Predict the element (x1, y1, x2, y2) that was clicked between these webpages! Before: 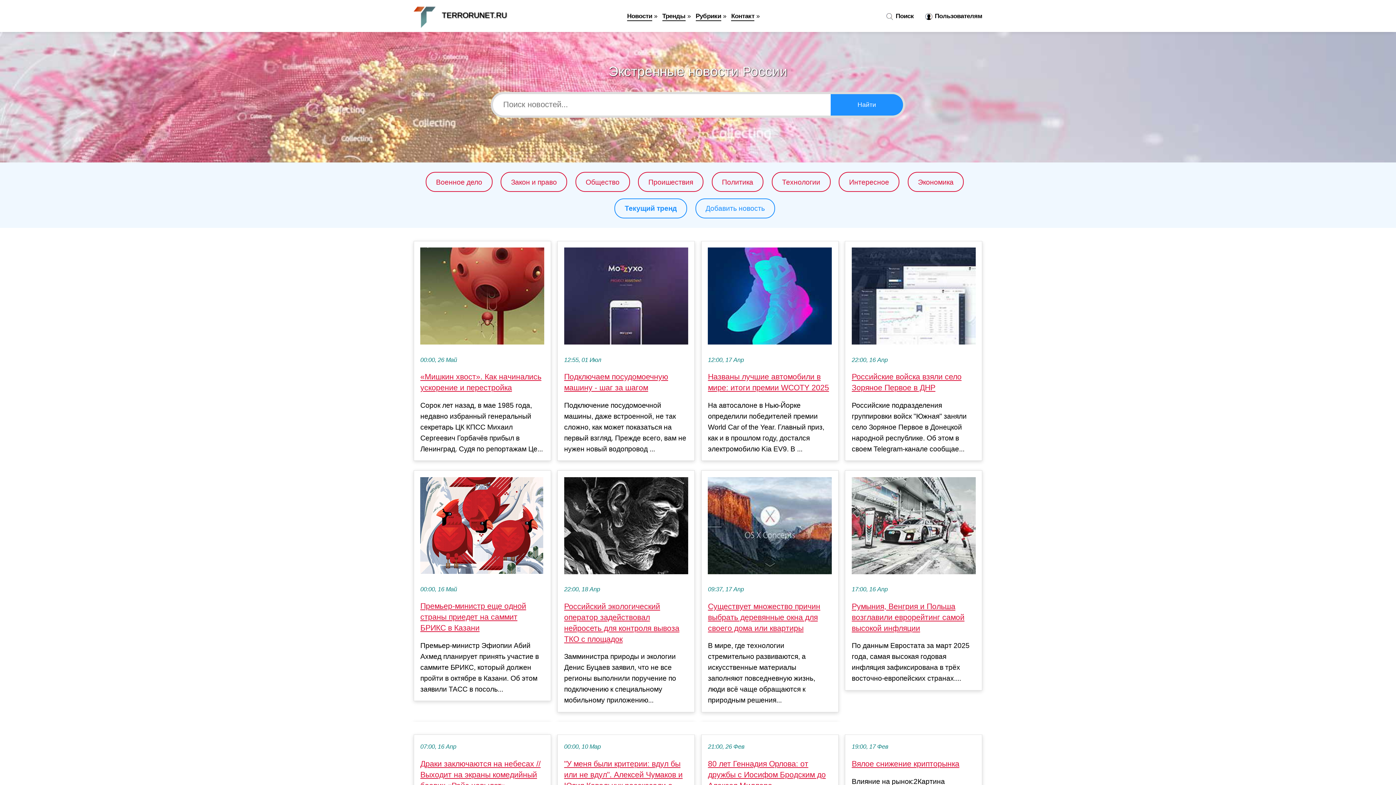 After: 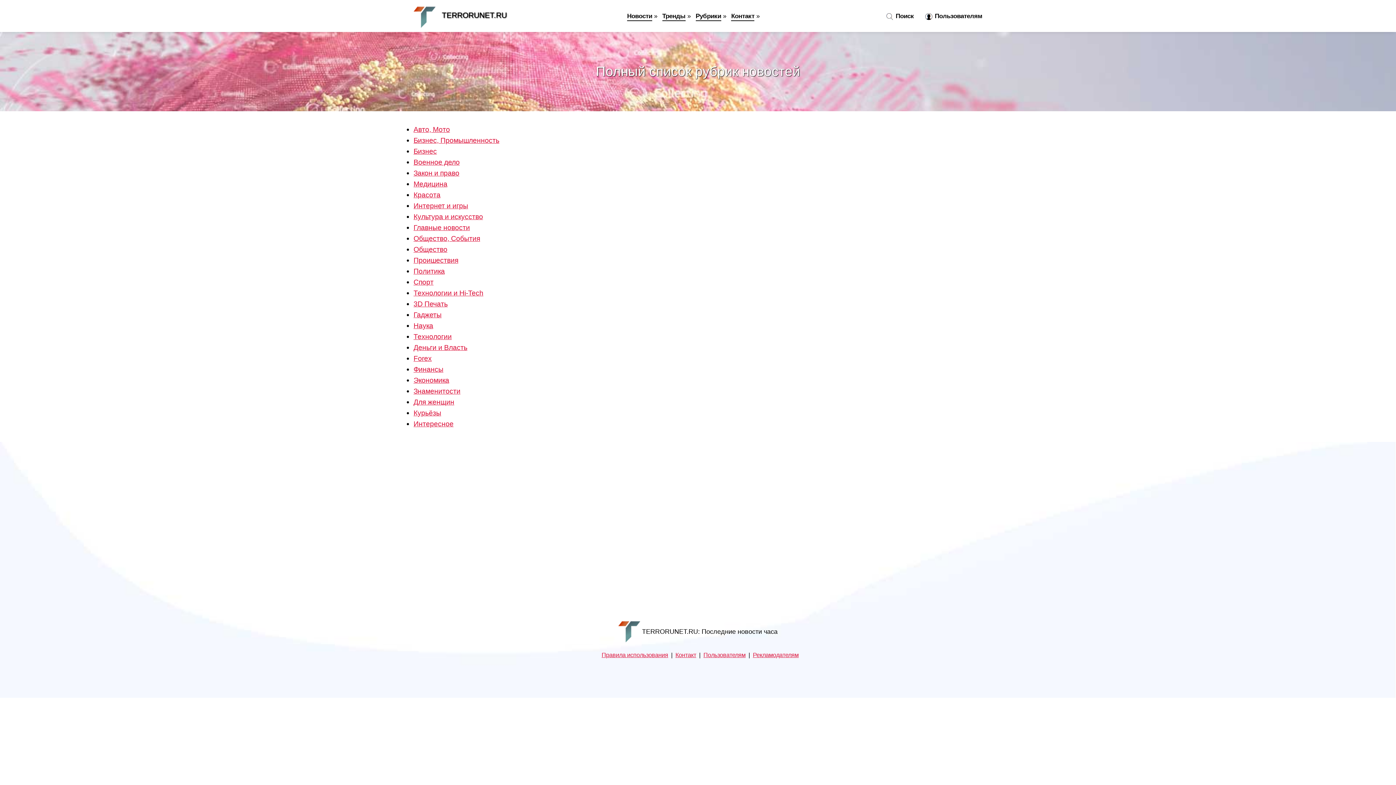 Action: label: Рубрики bbox: (695, 12, 721, 21)